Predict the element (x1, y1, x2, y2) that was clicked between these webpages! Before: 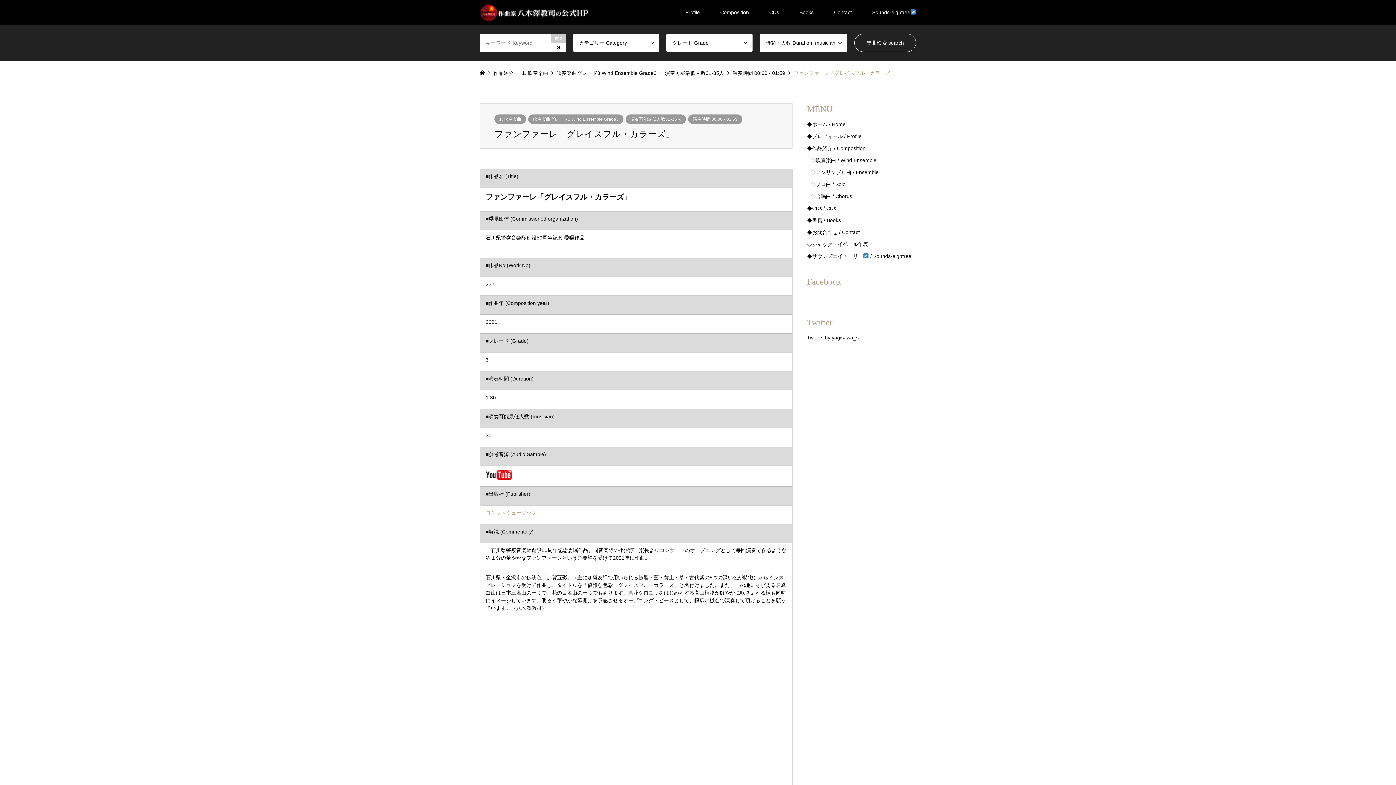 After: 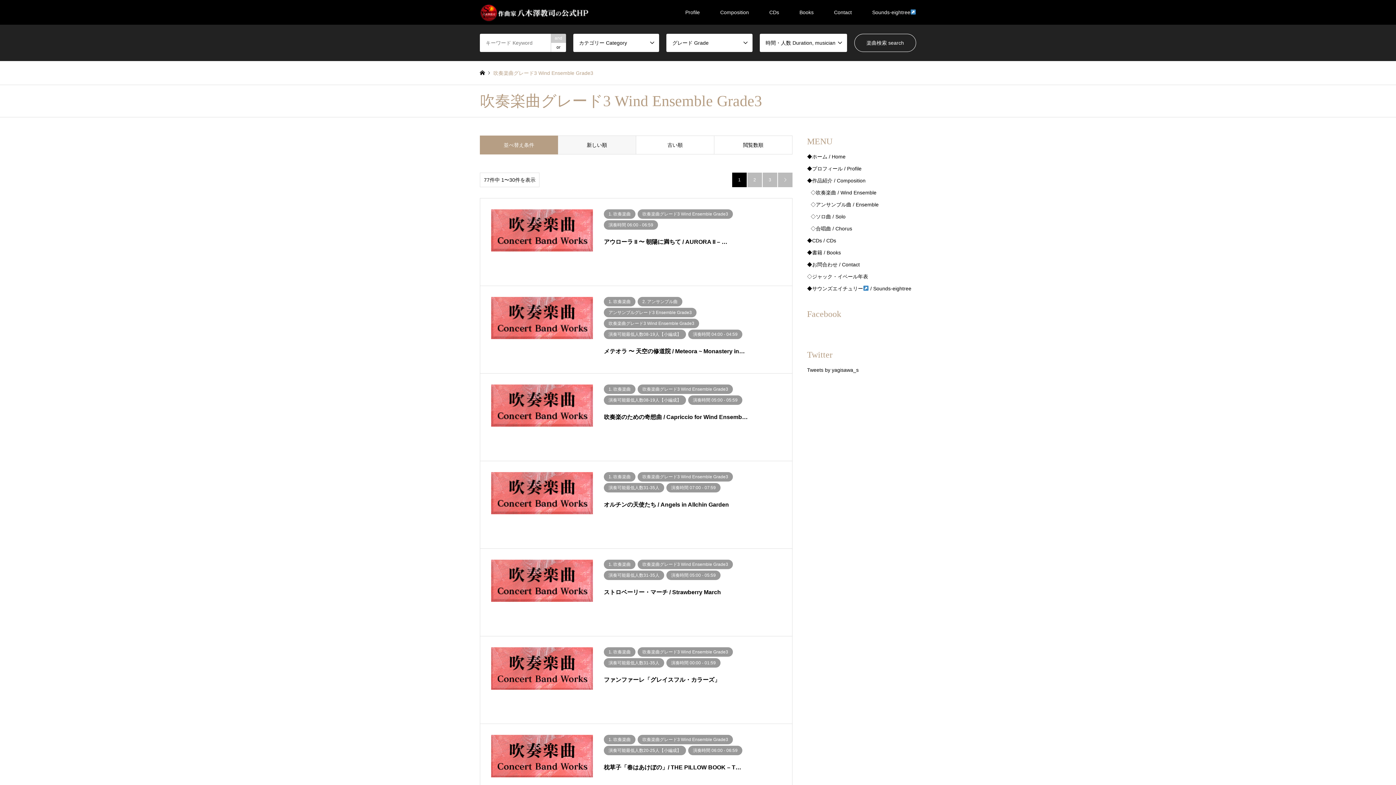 Action: bbox: (556, 70, 656, 75) label: 吹奏楽曲グレード3 Wind Ensemble Grade3